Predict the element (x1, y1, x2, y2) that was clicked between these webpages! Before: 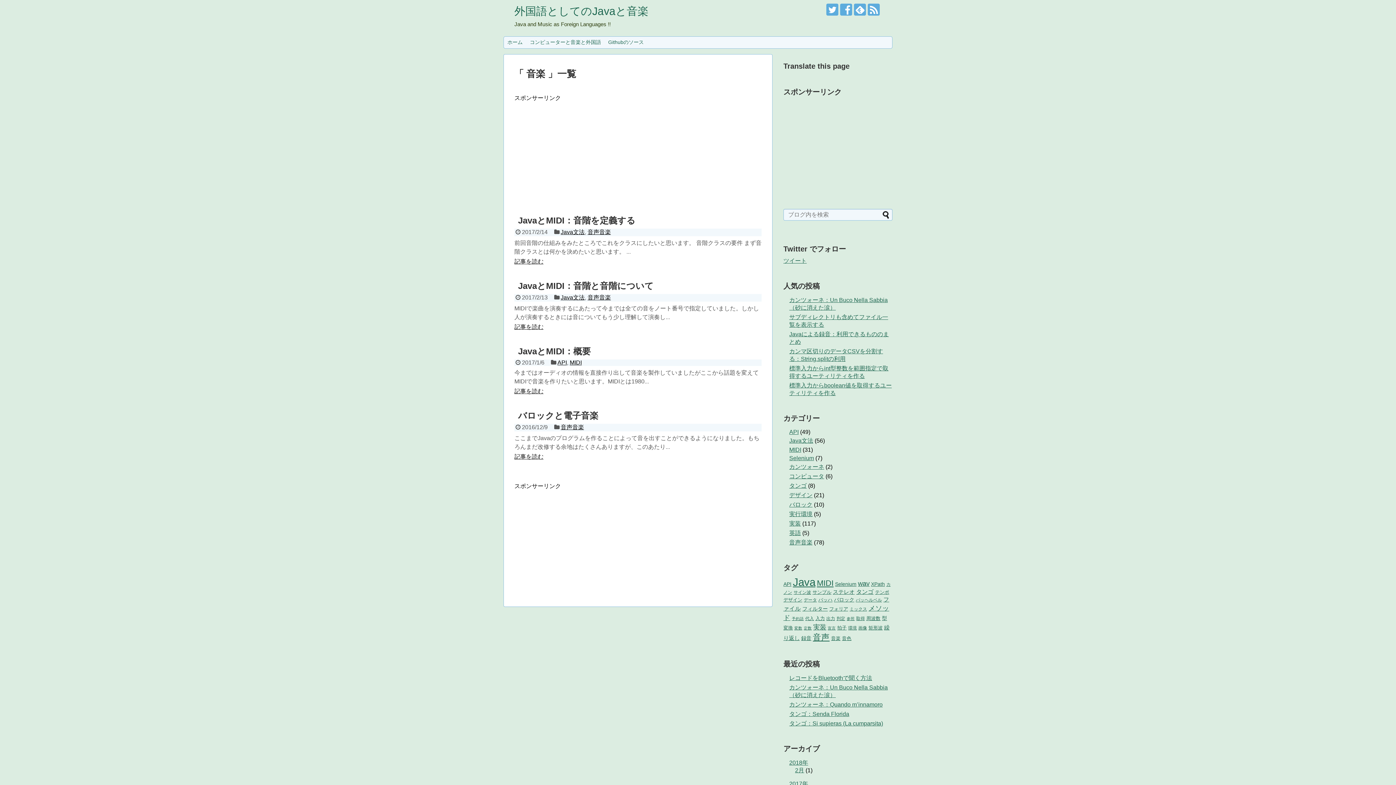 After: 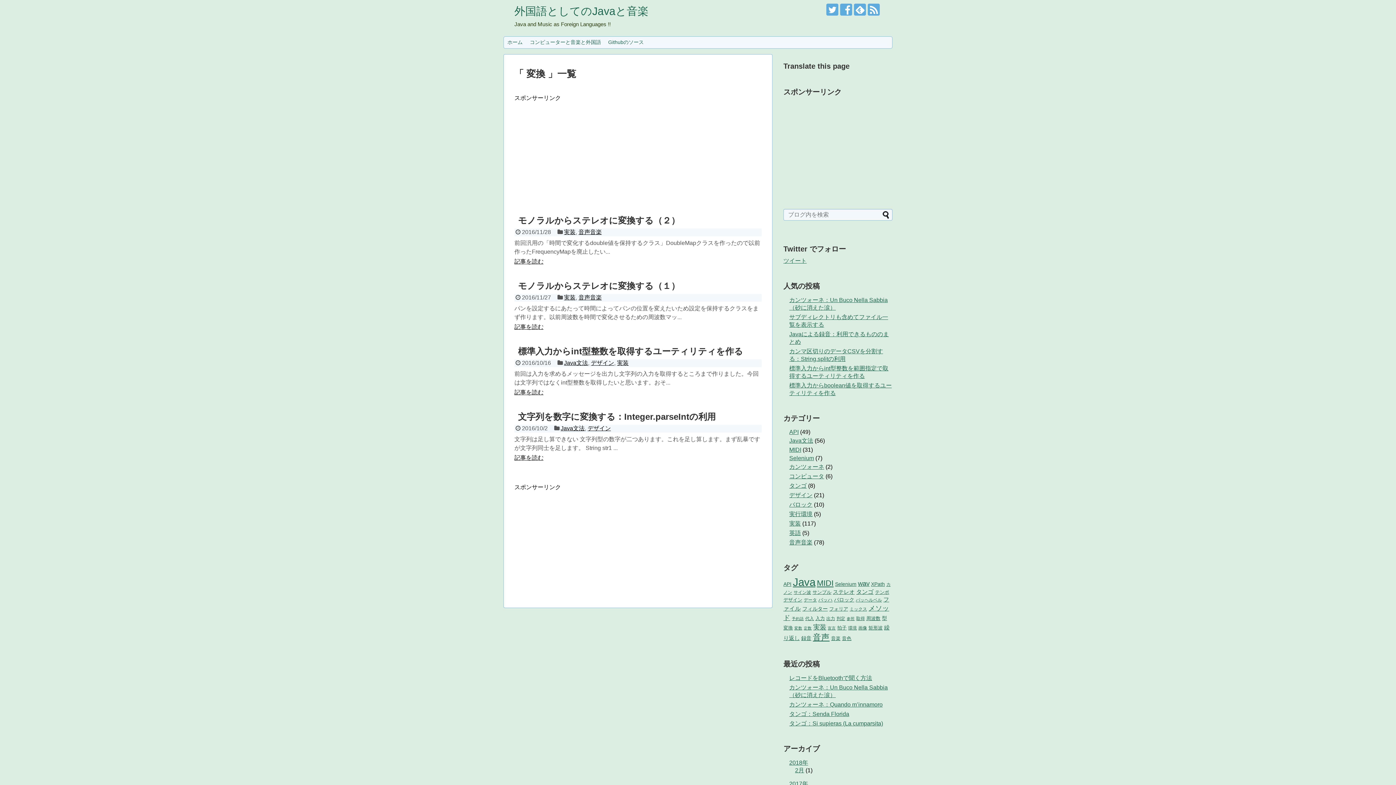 Action: bbox: (783, 625, 793, 630) label: 変換 (4個の項目)